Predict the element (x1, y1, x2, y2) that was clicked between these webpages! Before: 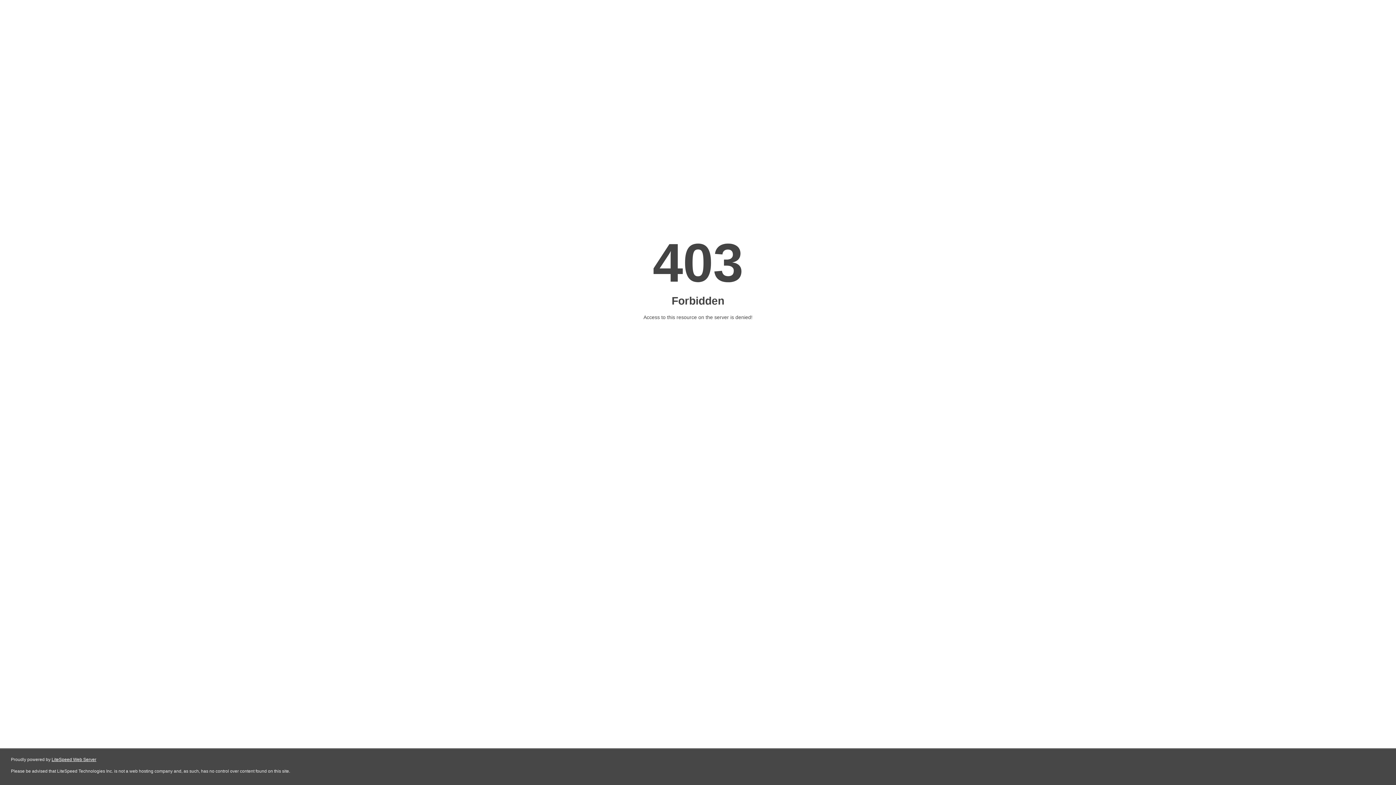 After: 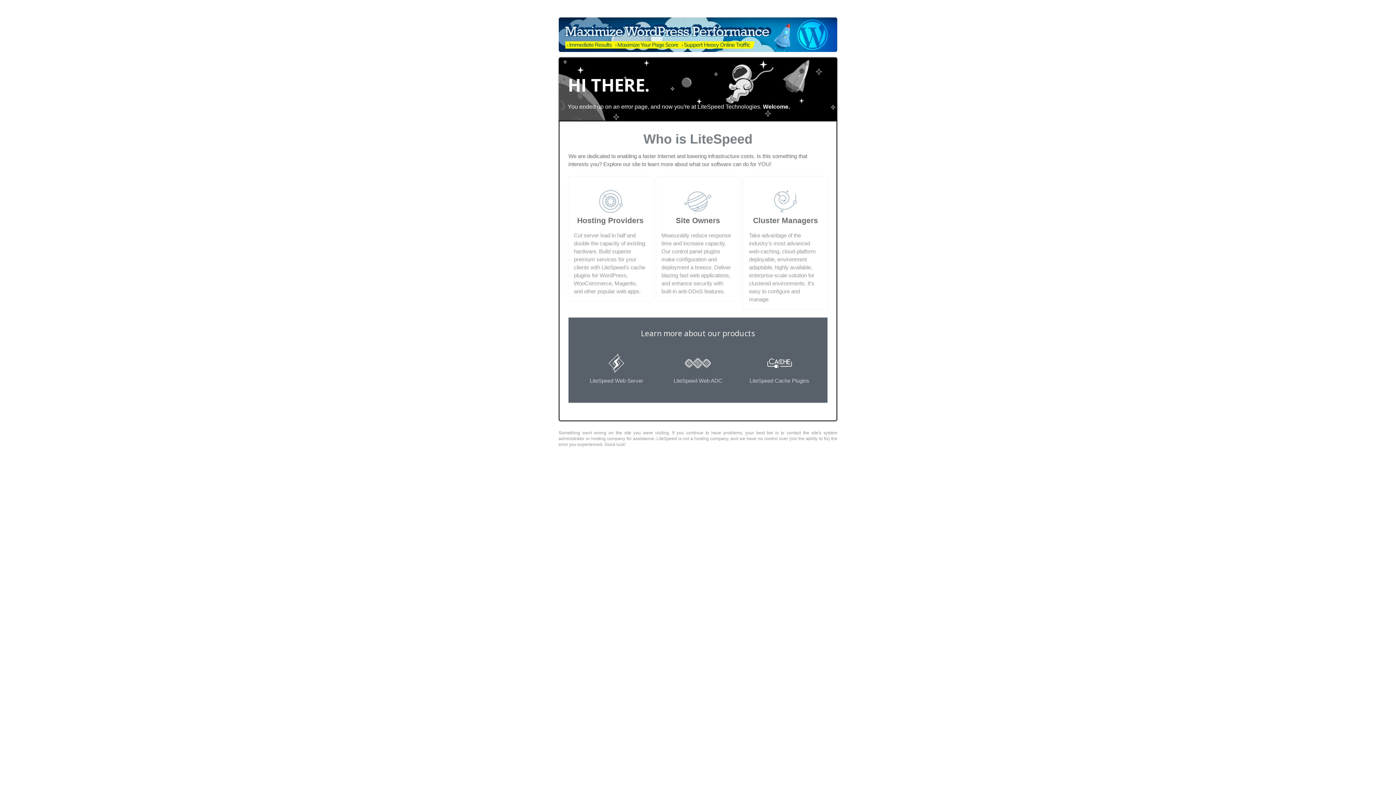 Action: bbox: (51, 757, 96, 762) label: LiteSpeed Web Server